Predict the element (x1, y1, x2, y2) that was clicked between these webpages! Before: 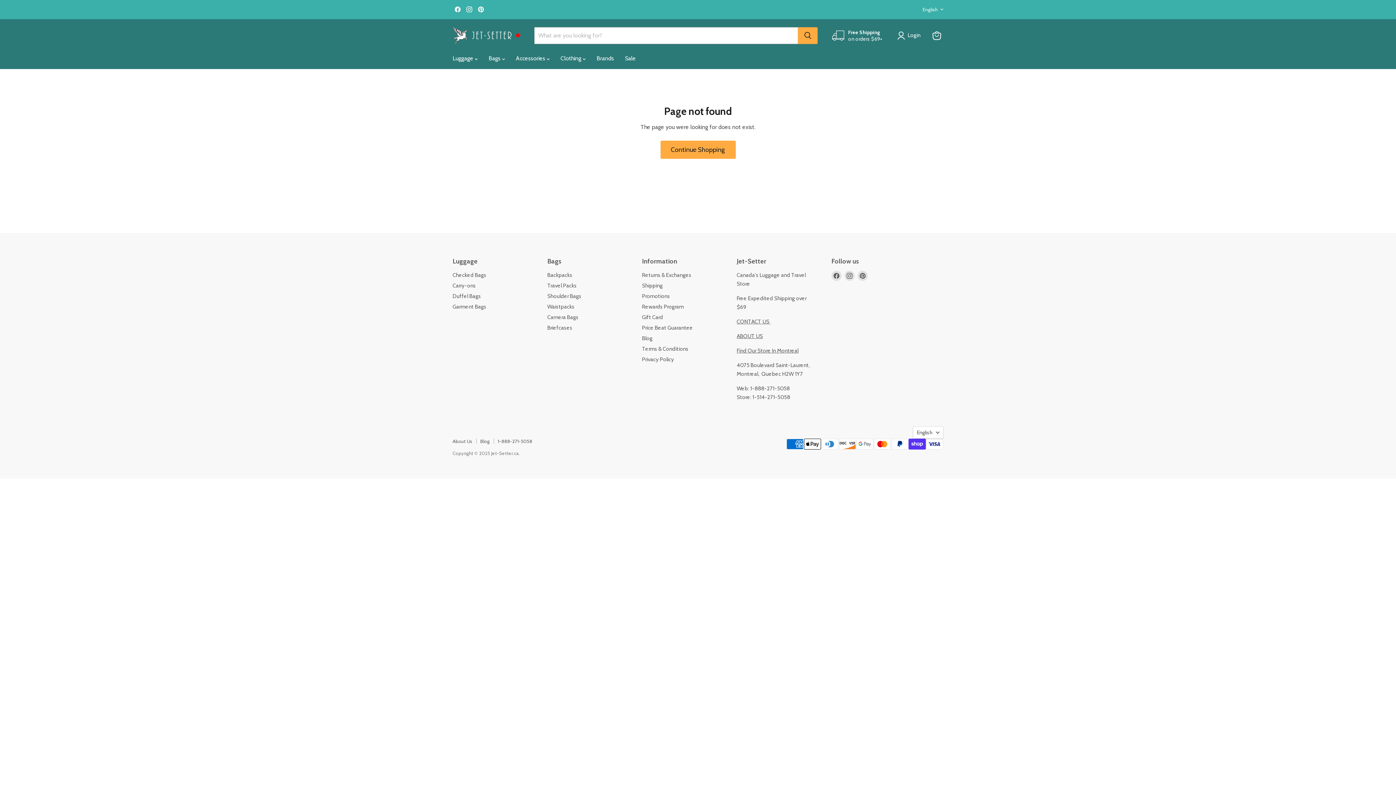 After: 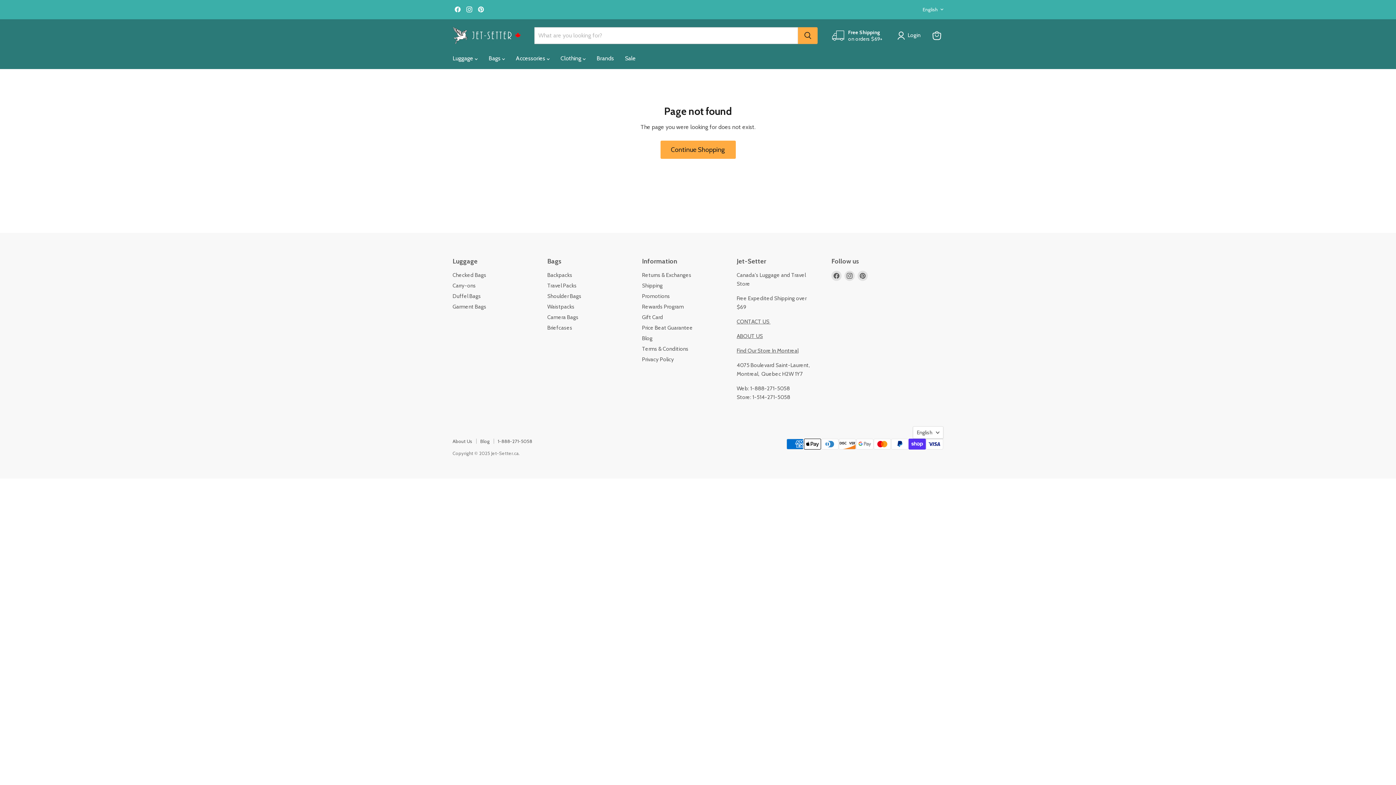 Action: bbox: (464, 4, 474, 14) label: Find us on Instagram